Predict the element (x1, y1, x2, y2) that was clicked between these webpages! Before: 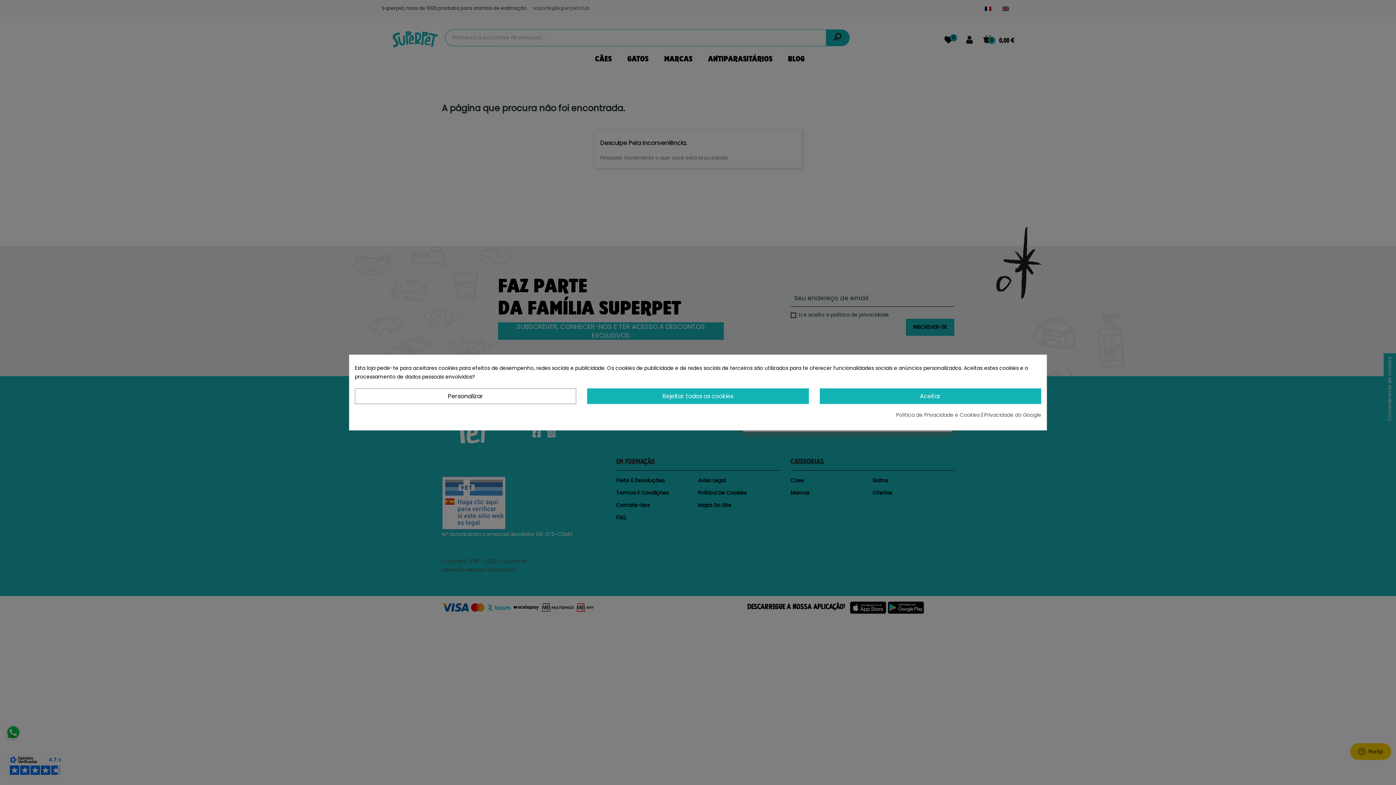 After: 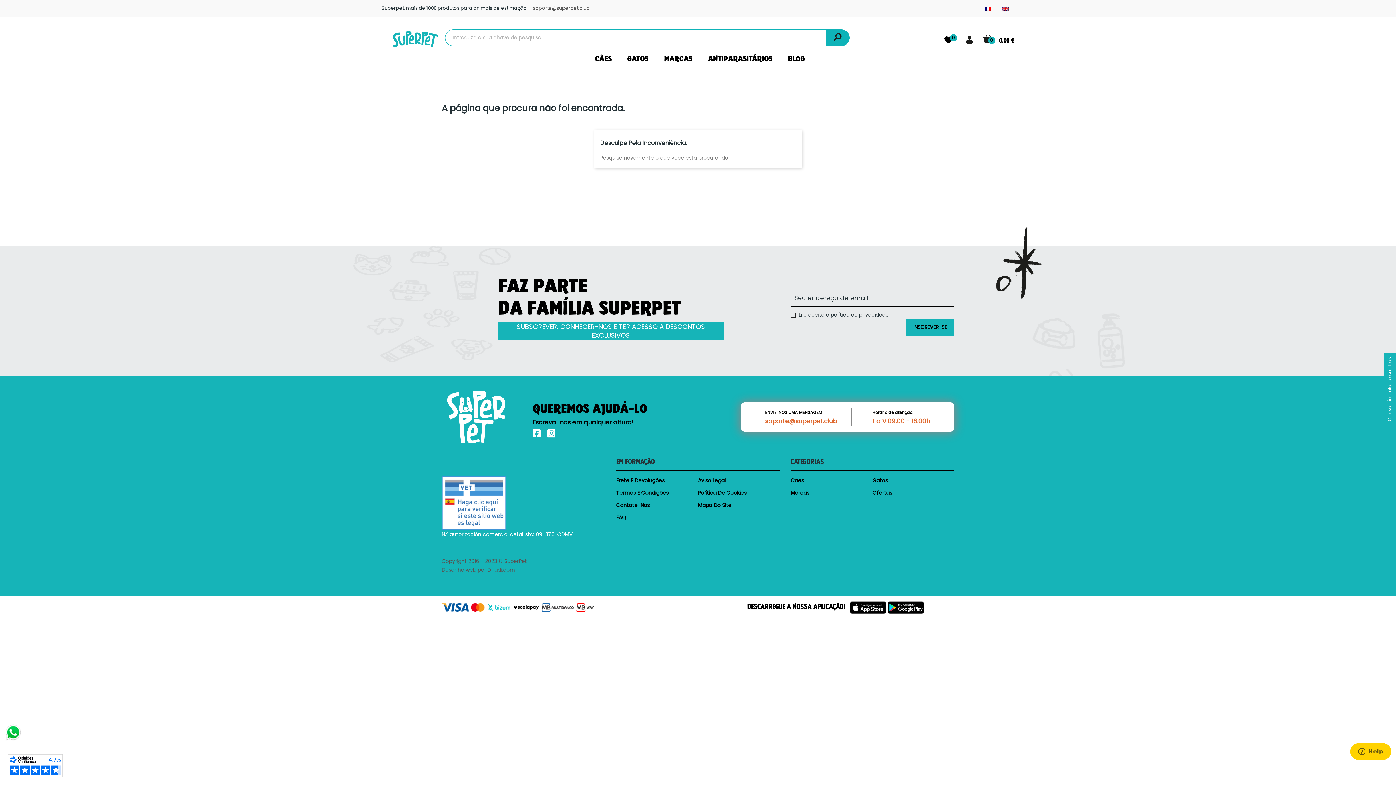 Action: bbox: (587, 388, 808, 404) label: Rejeitar todos os cookies